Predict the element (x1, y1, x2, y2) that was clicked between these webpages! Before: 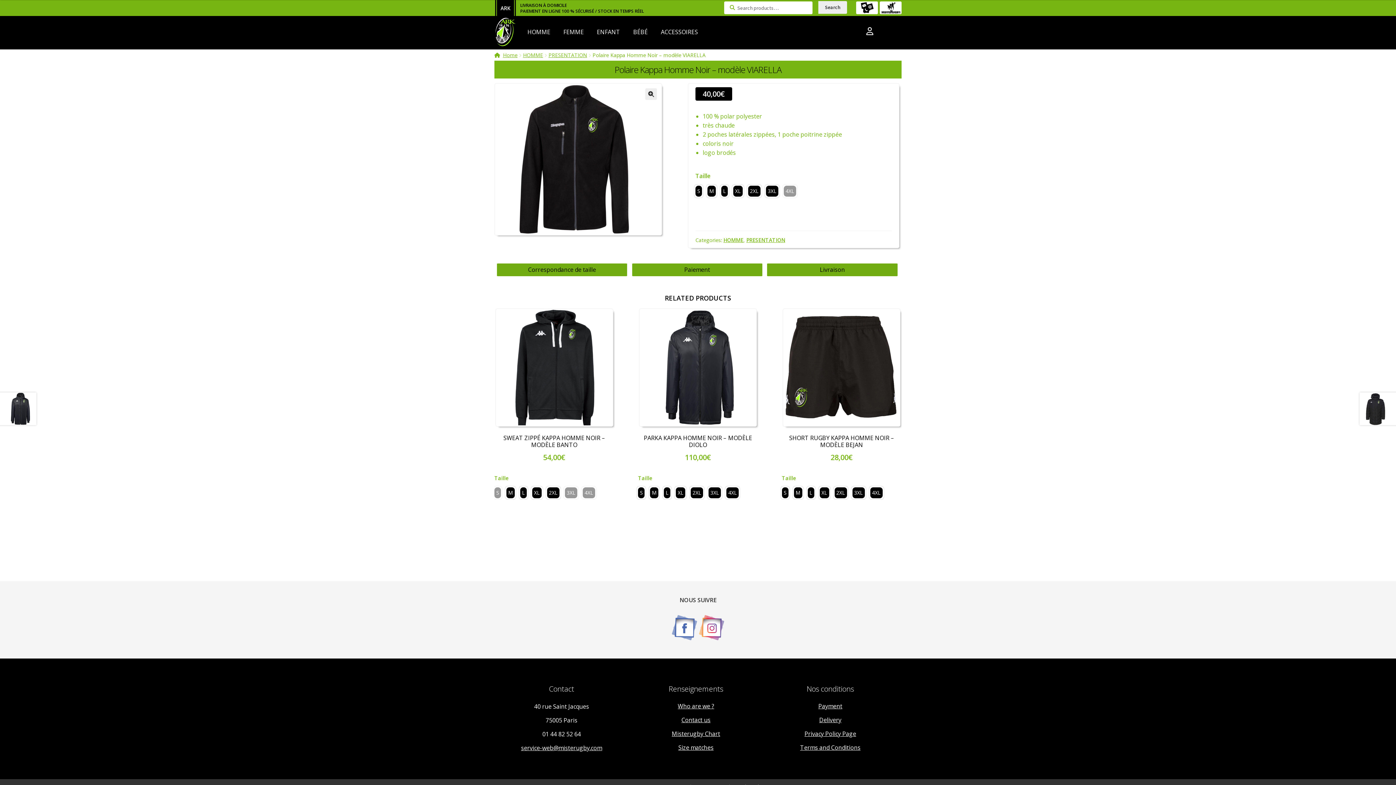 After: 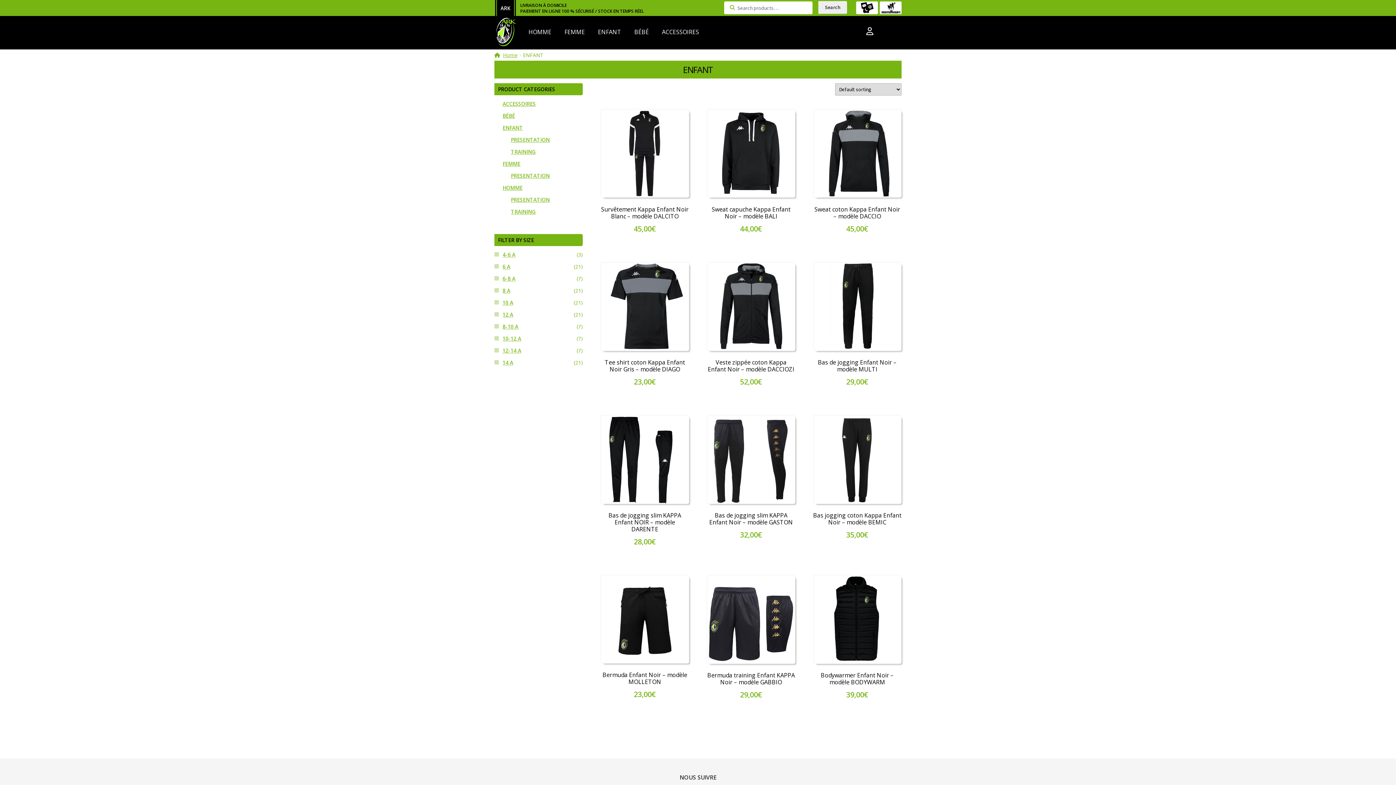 Action: label: ENFANT bbox: (591, 16, 626, 48)